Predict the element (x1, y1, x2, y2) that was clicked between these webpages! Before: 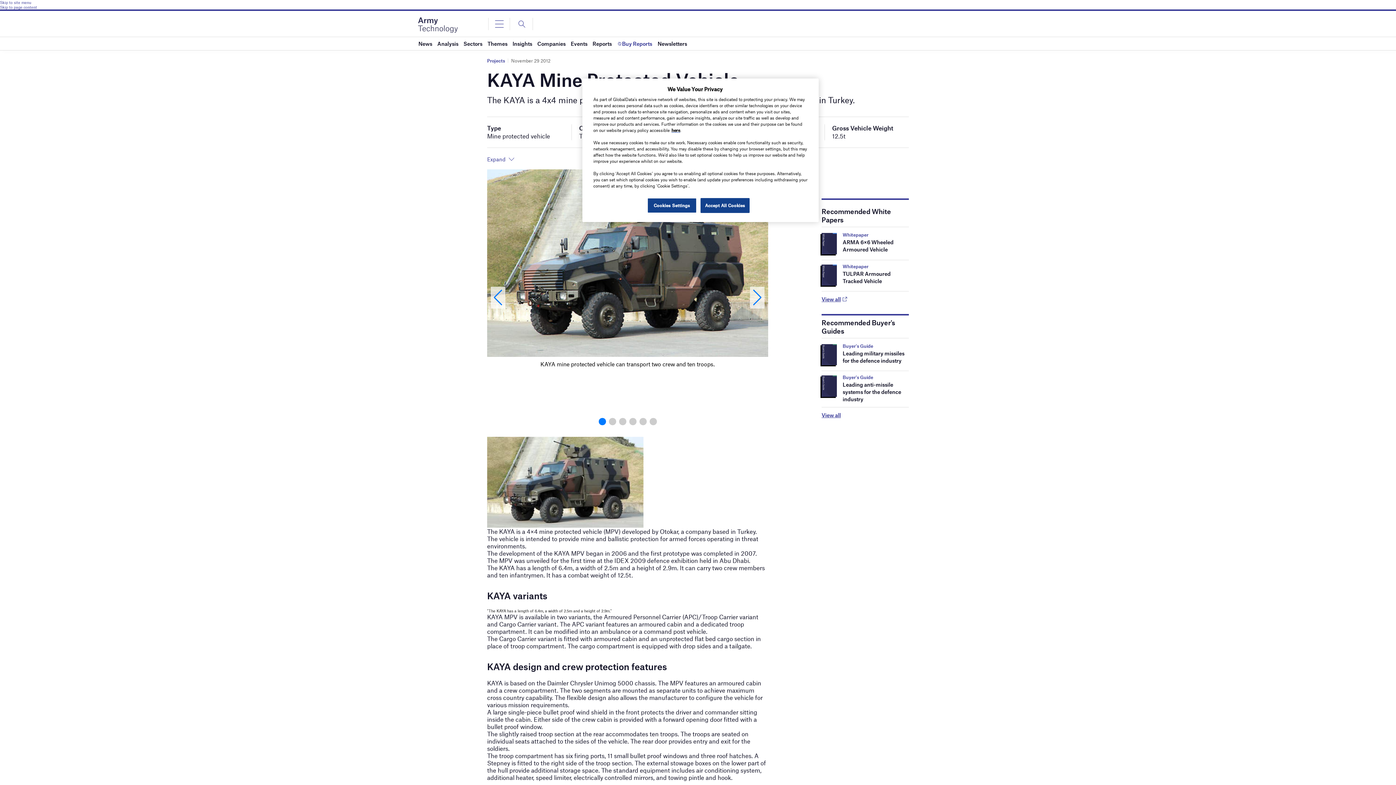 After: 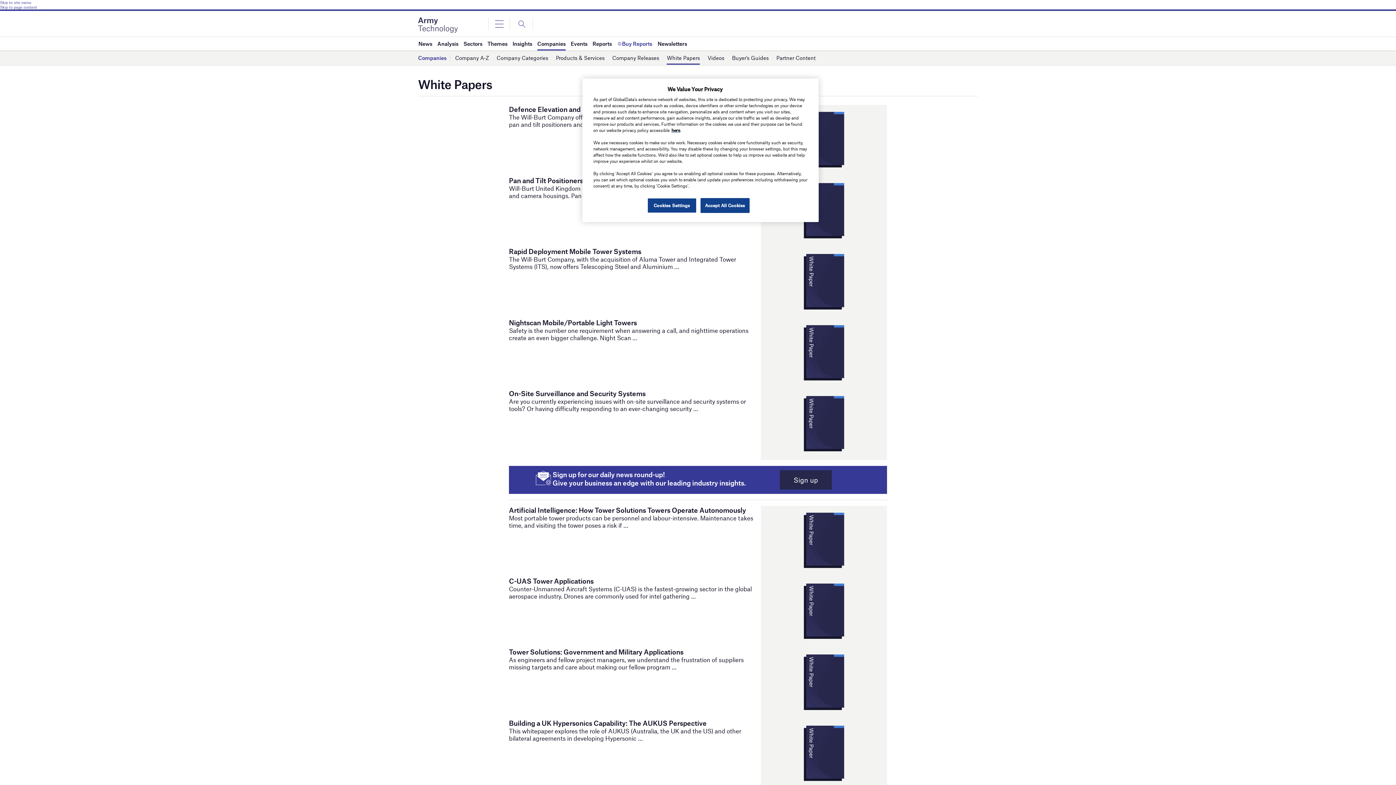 Action: label: Whitepaper bbox: (842, 232, 868, 237)